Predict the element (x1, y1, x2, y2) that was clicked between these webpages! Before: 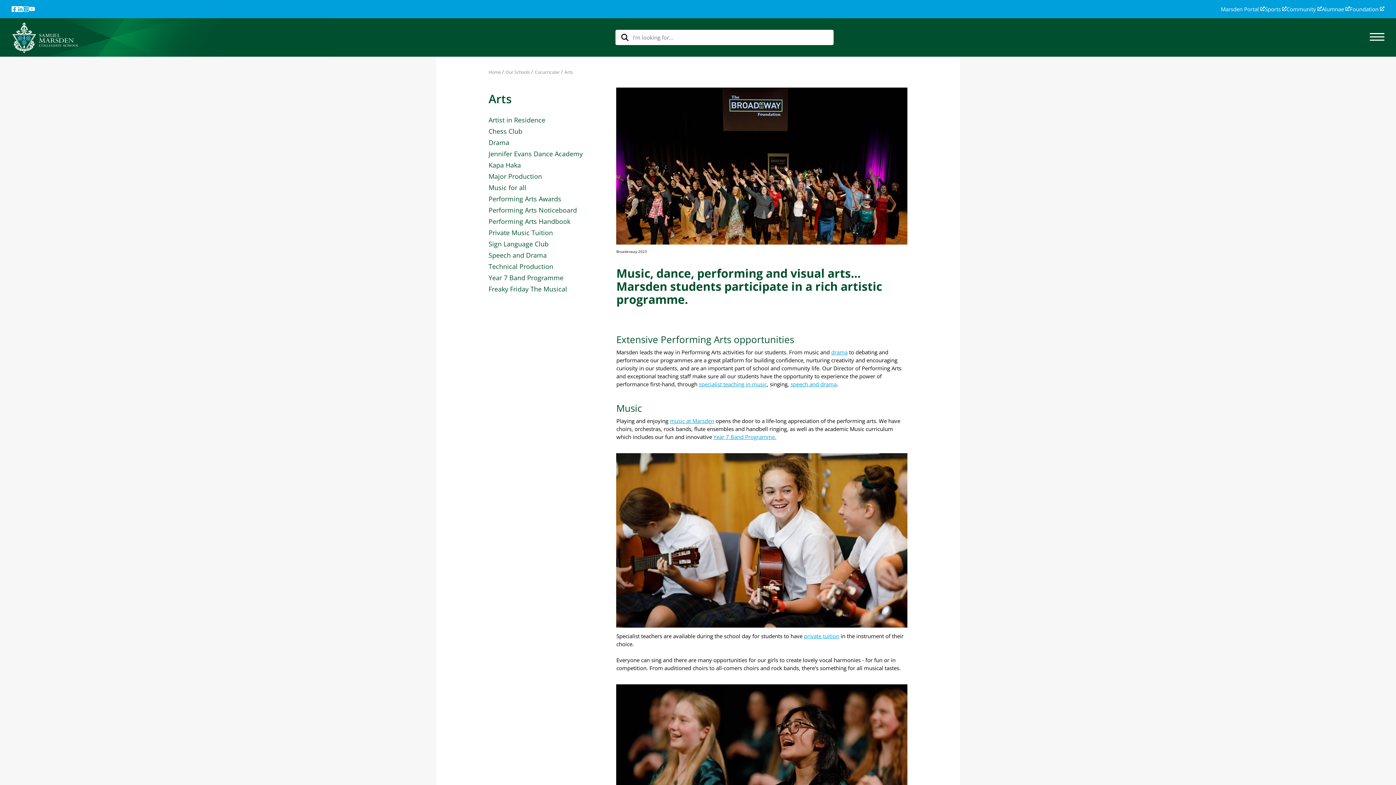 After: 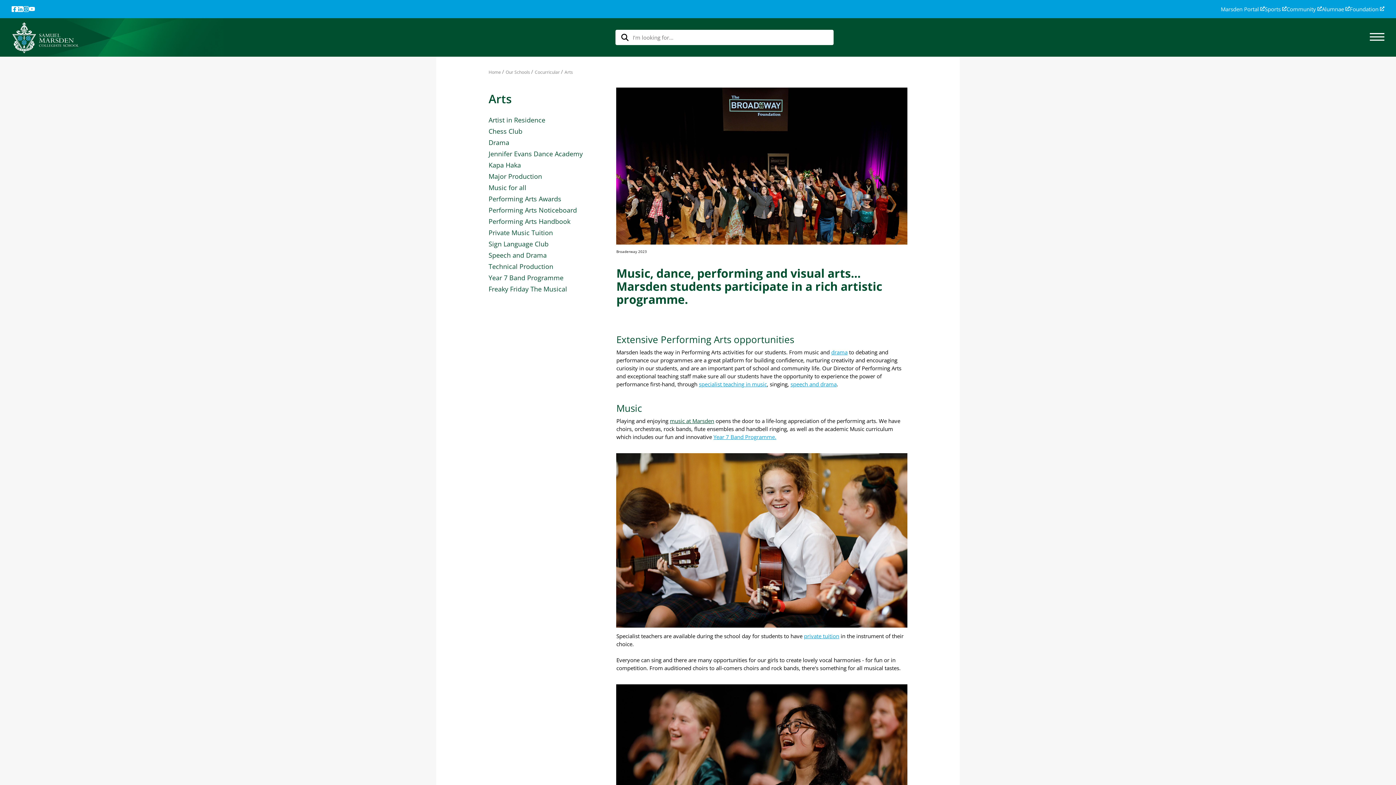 Action: bbox: (669, 417, 714, 424) label: music at Marsden